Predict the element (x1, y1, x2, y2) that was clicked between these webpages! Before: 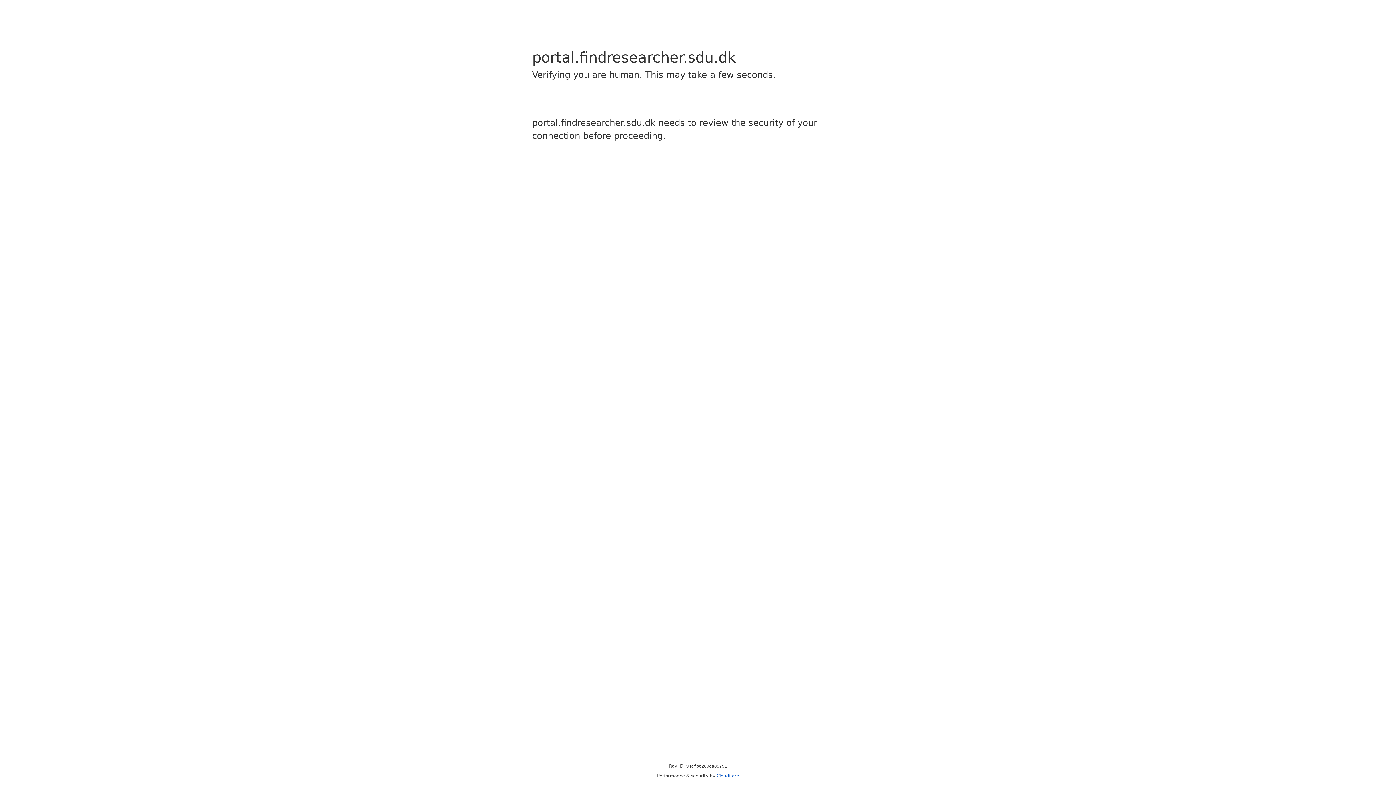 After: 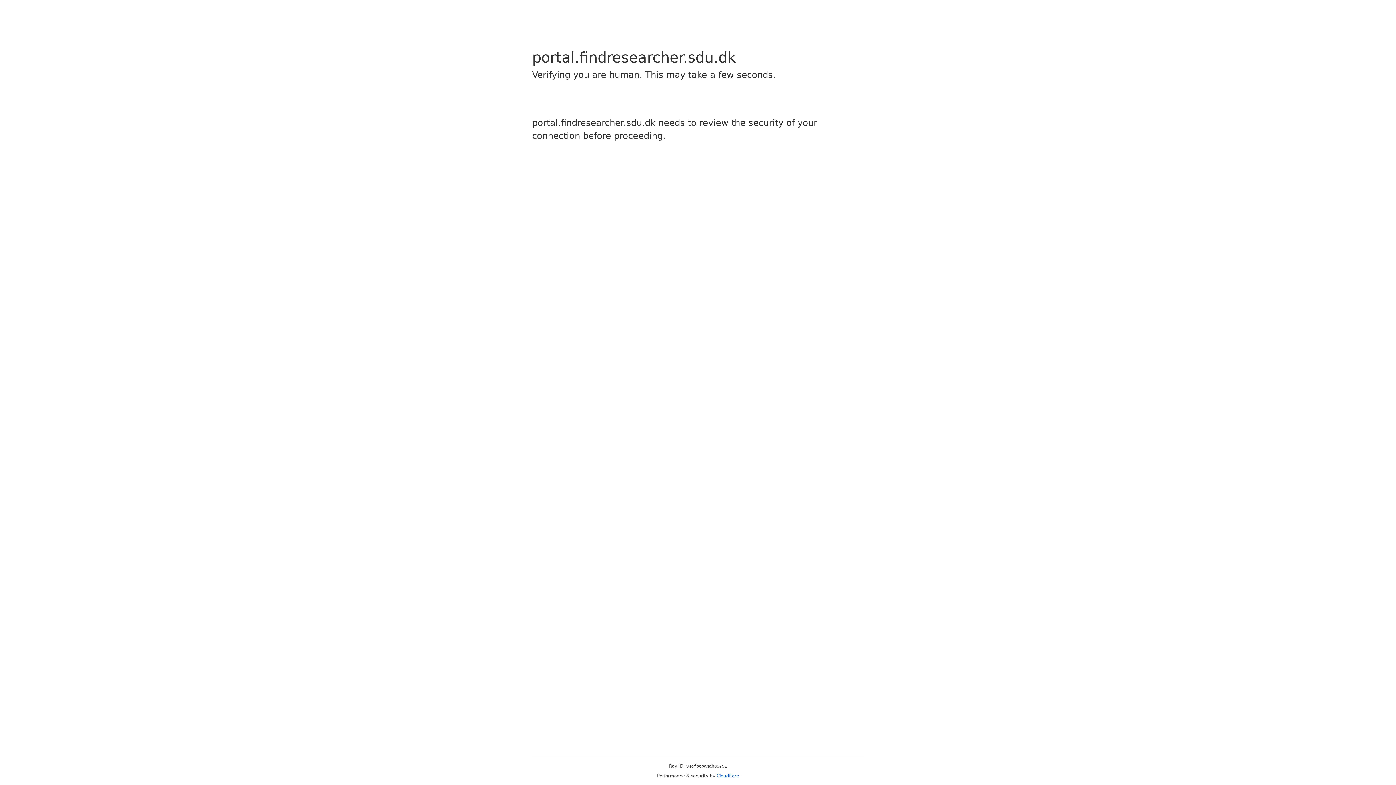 Action: label: Cloudflare bbox: (716, 773, 739, 778)